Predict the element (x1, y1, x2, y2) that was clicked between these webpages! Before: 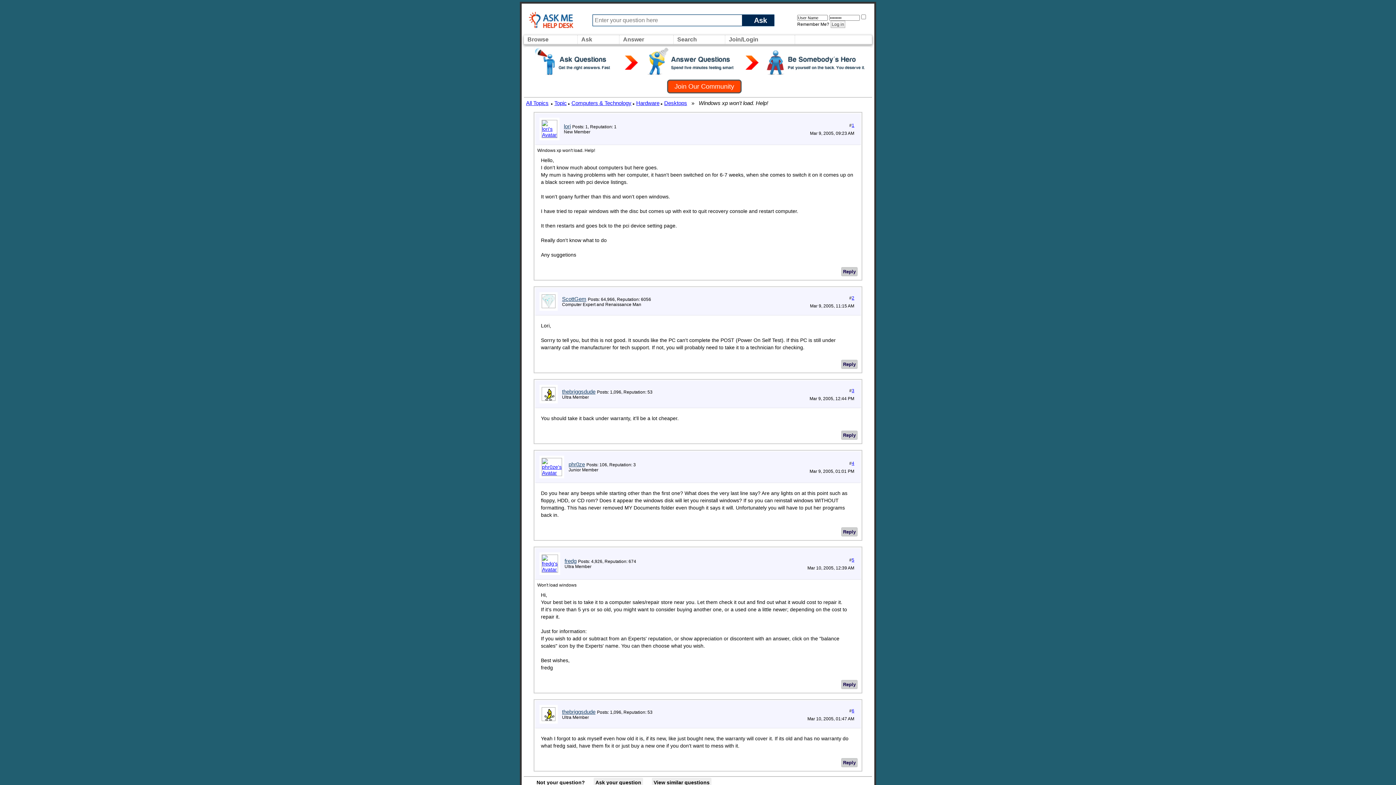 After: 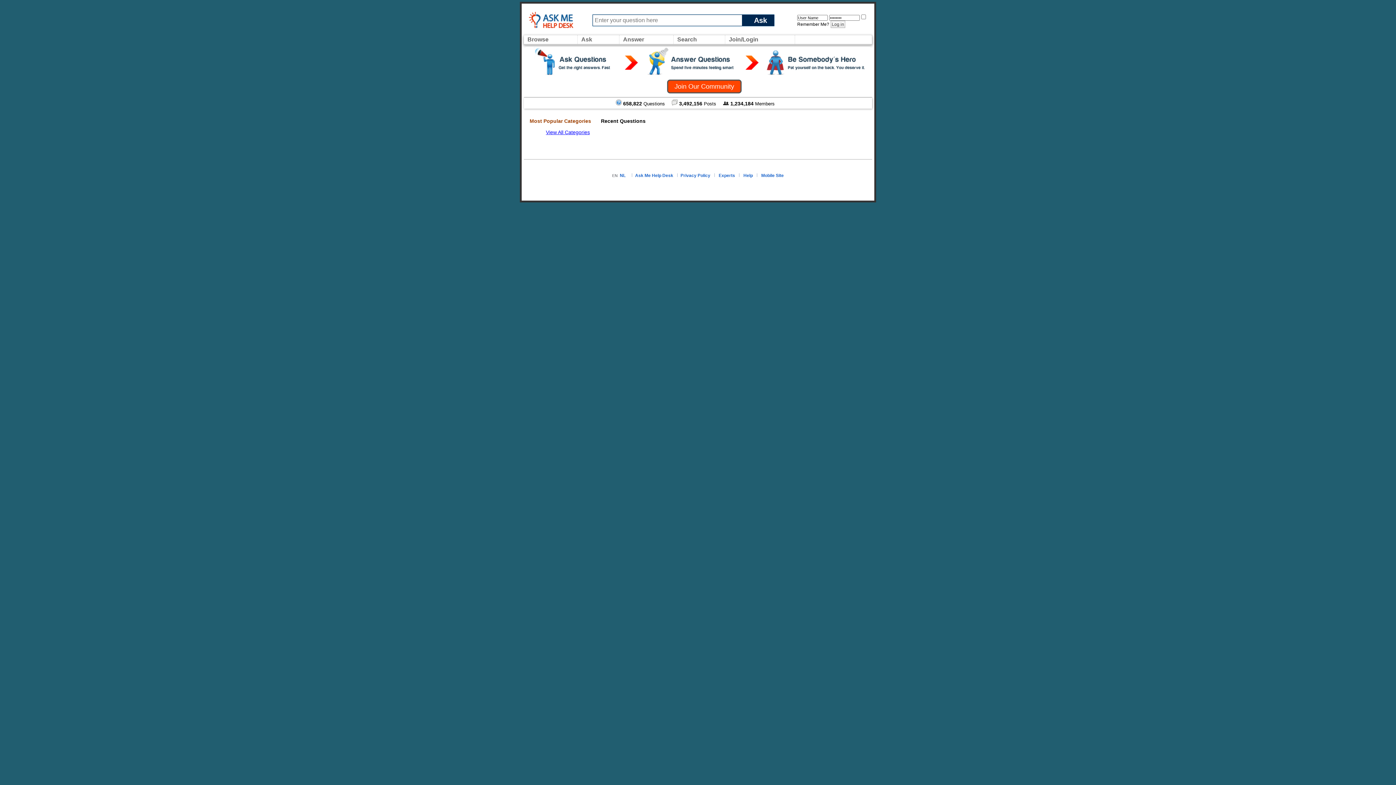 Action: label: Reply bbox: (841, 360, 857, 369)